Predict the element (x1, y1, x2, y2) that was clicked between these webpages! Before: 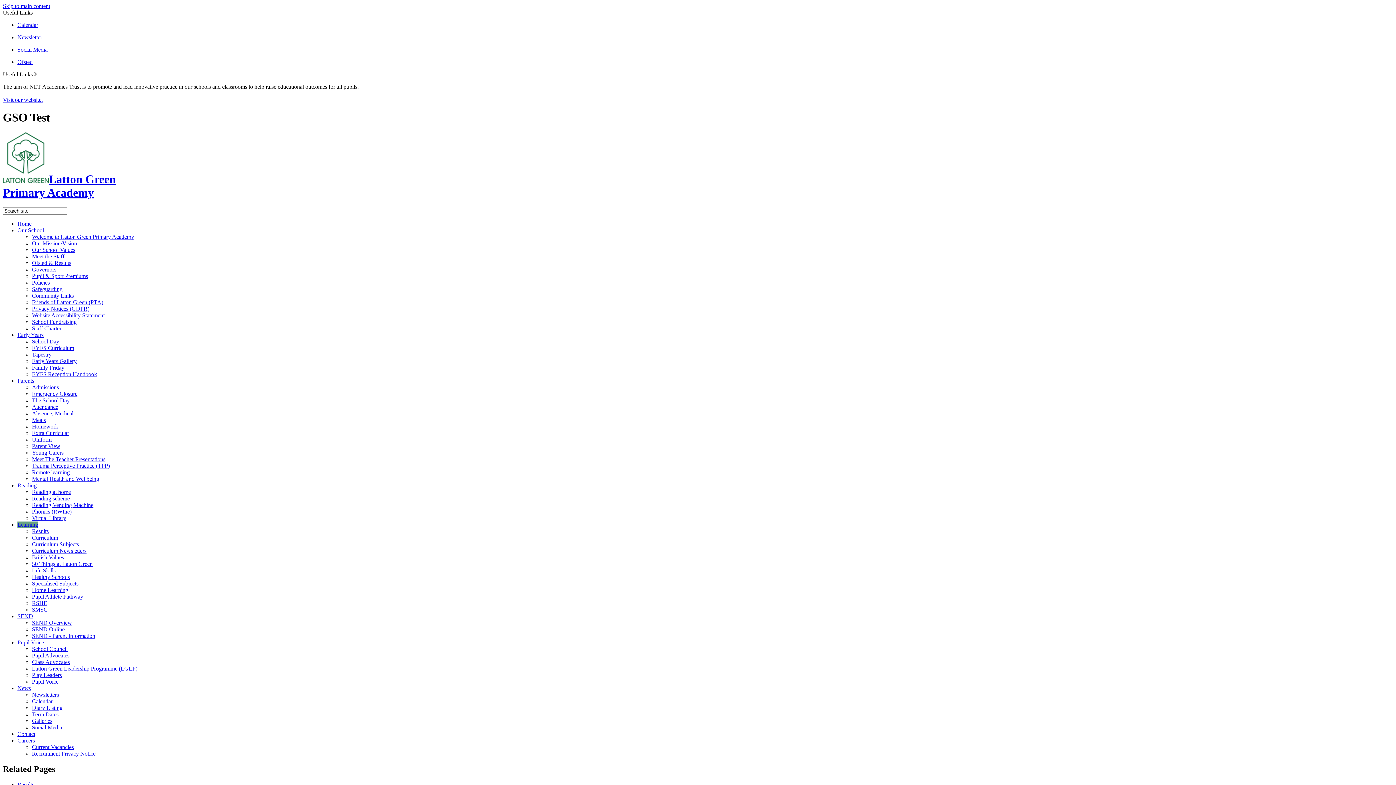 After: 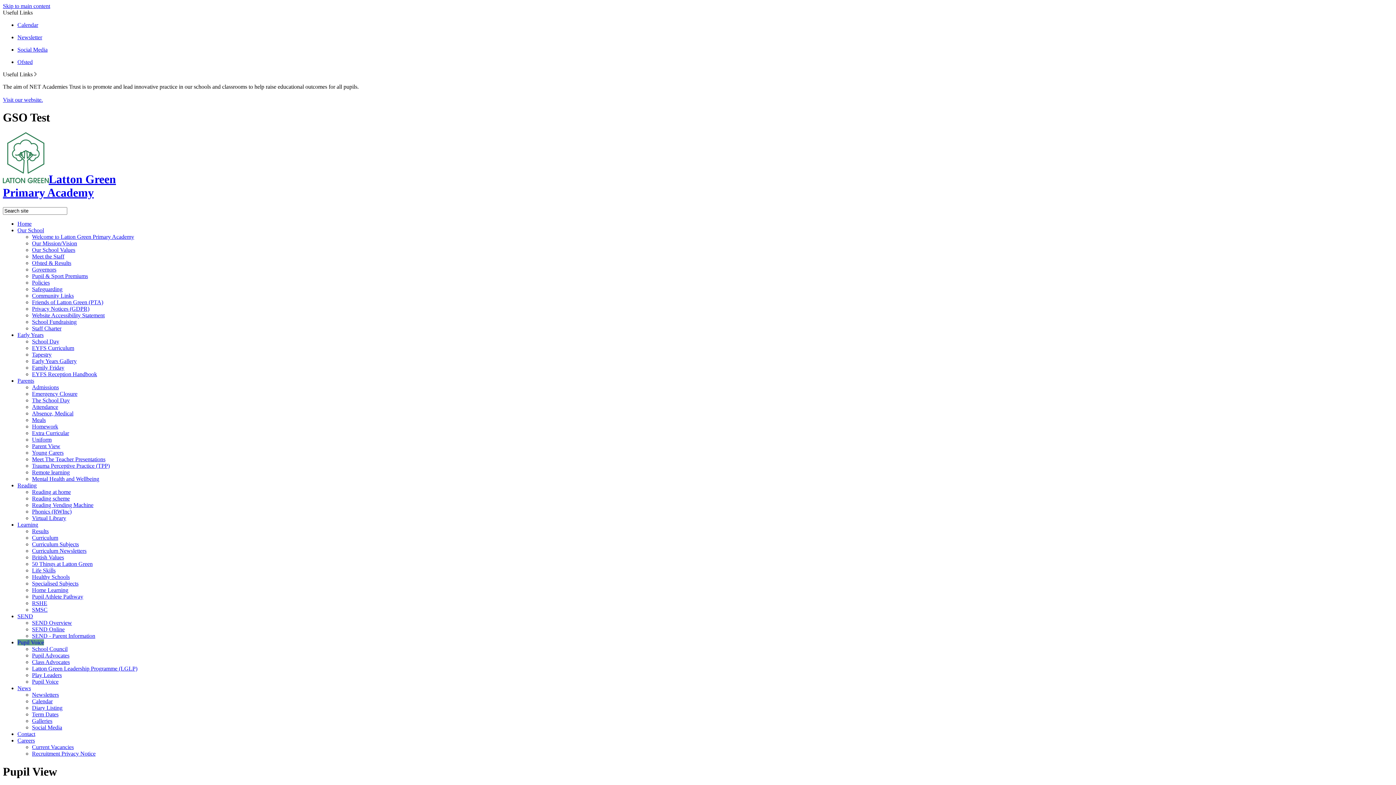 Action: label: Pupil Voice bbox: (17, 639, 44, 645)